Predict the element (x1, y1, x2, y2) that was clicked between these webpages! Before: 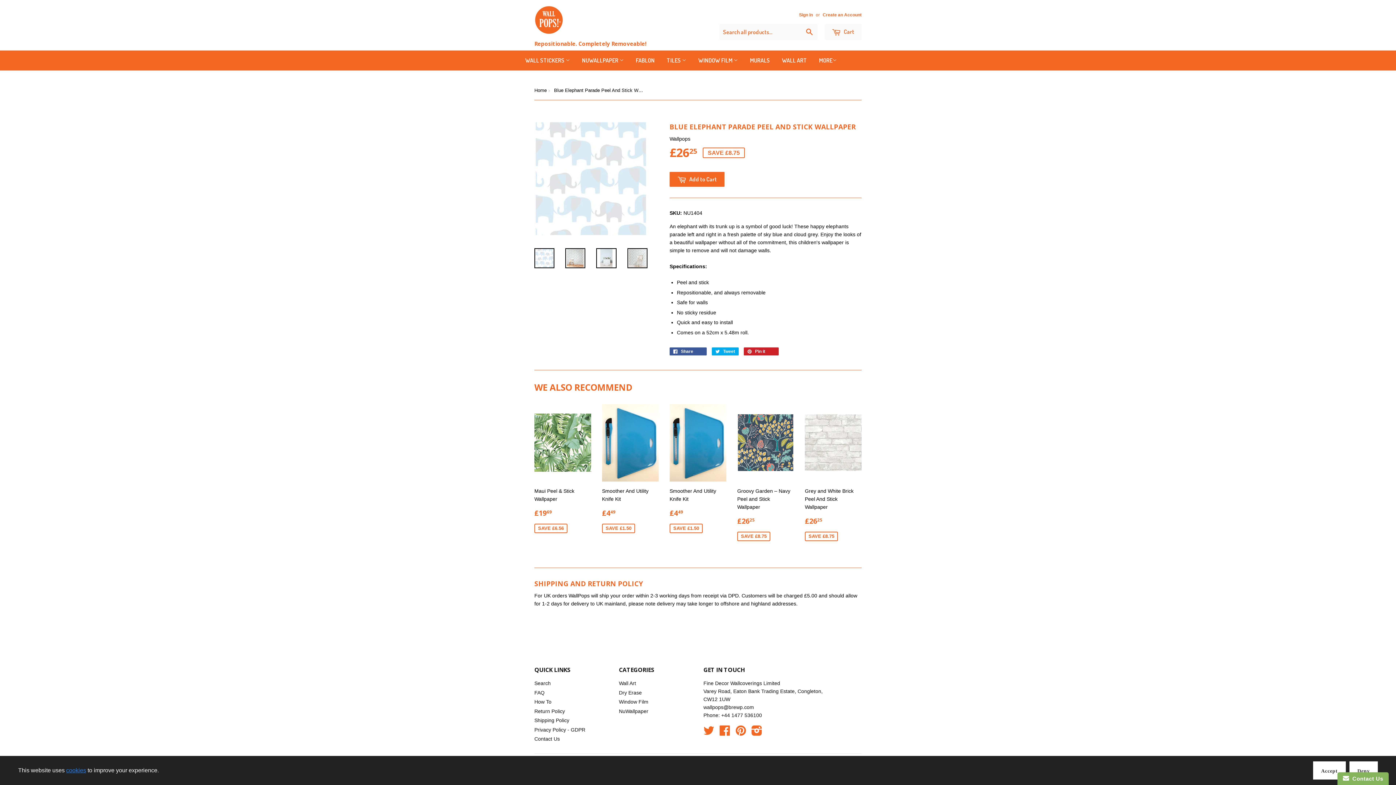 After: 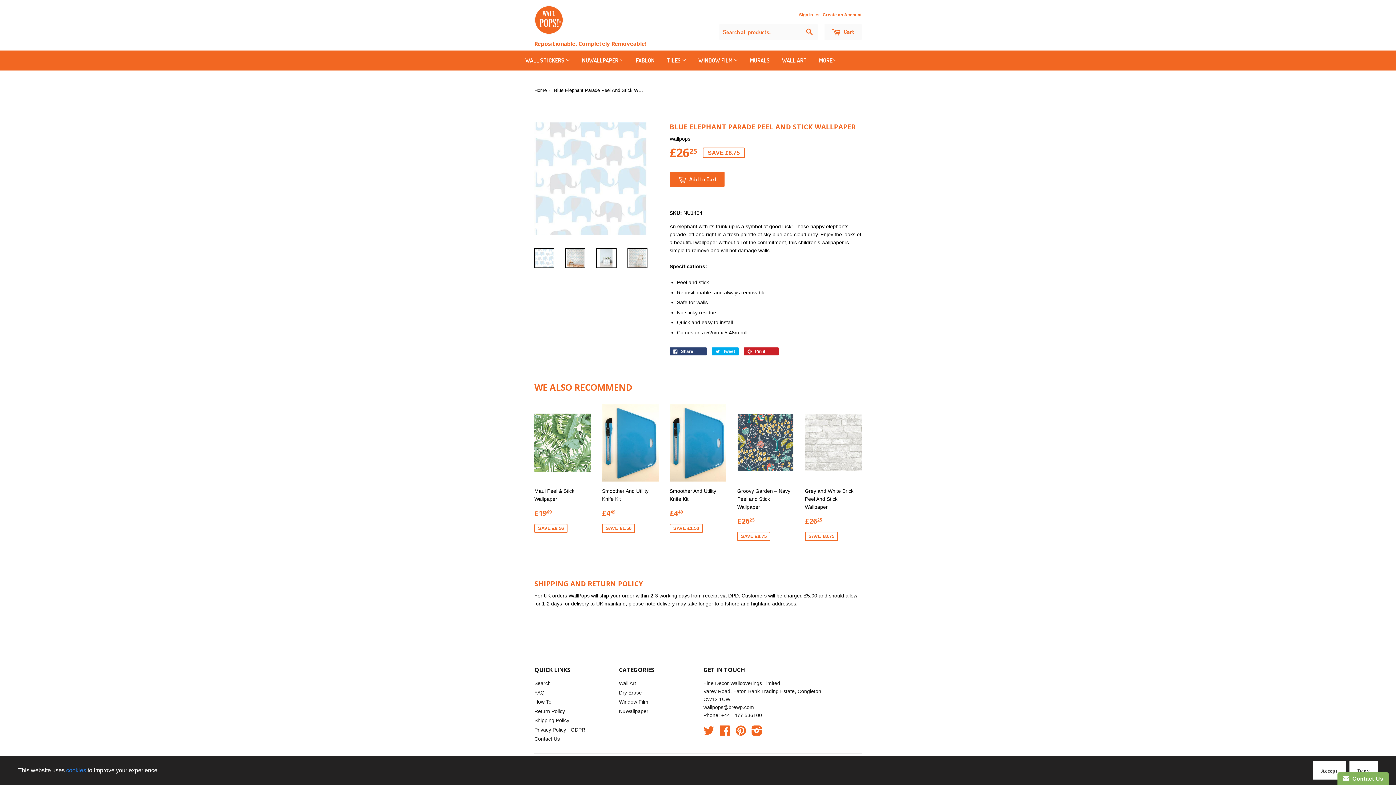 Action: bbox: (669, 347, 706, 355) label:  Share 0